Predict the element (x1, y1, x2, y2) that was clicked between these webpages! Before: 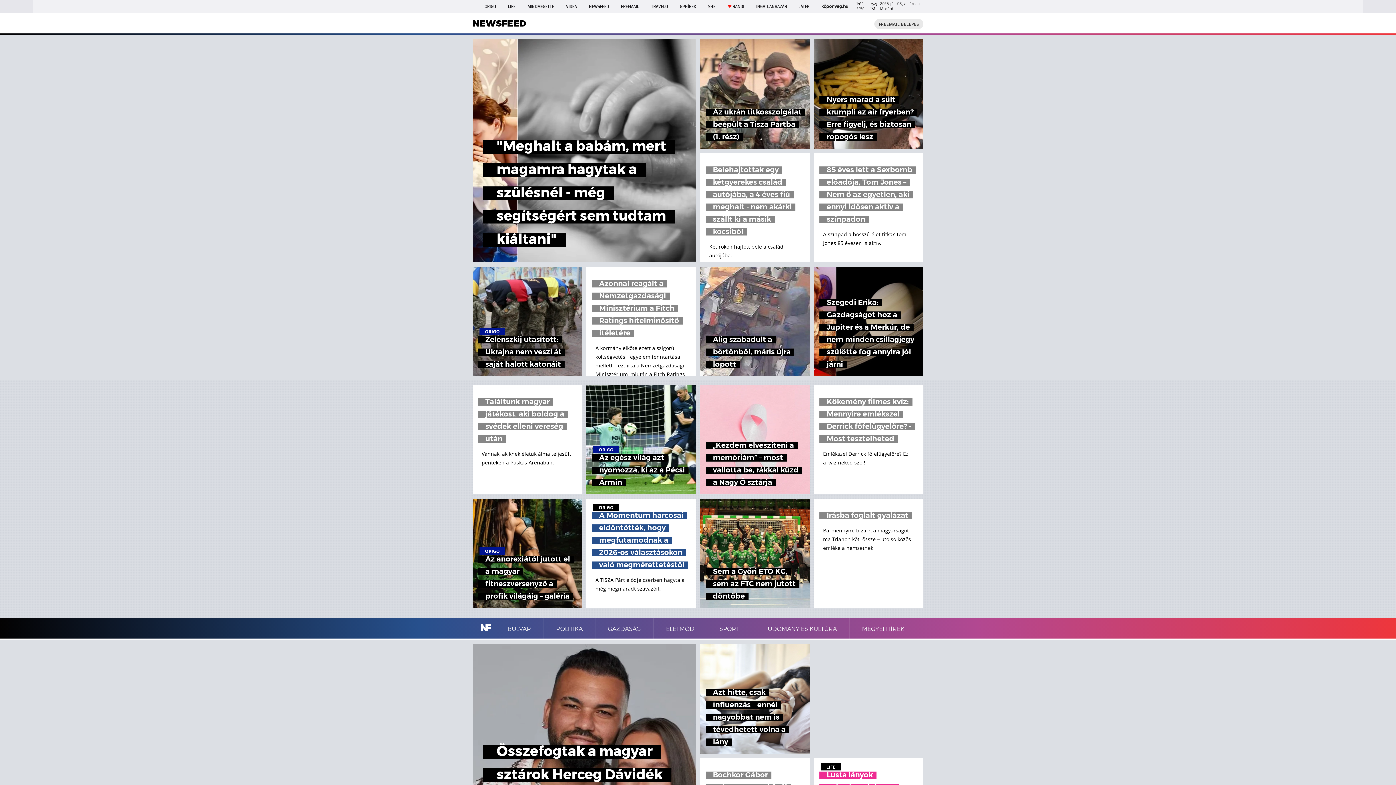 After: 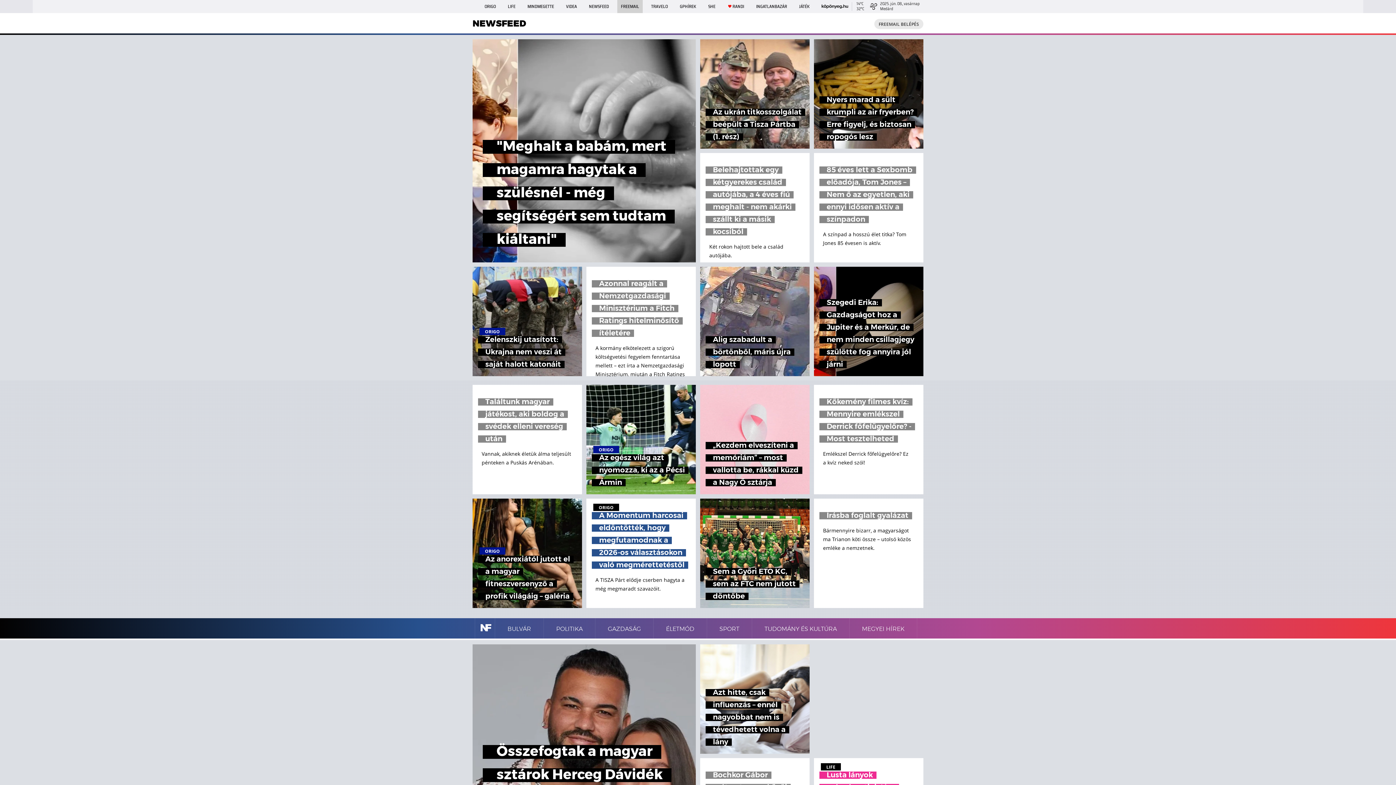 Action: bbox: (617, 0, 642, 13) label: FREEMAIL